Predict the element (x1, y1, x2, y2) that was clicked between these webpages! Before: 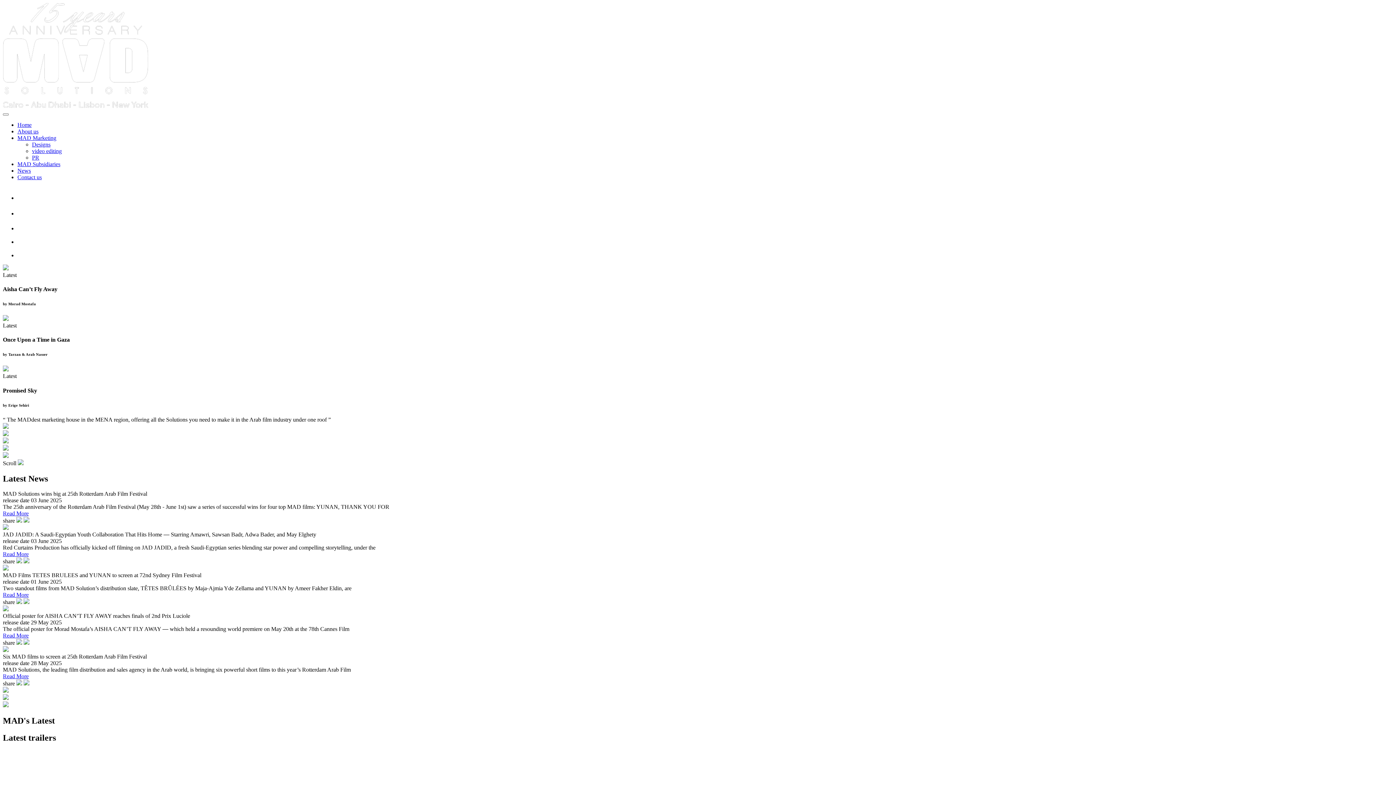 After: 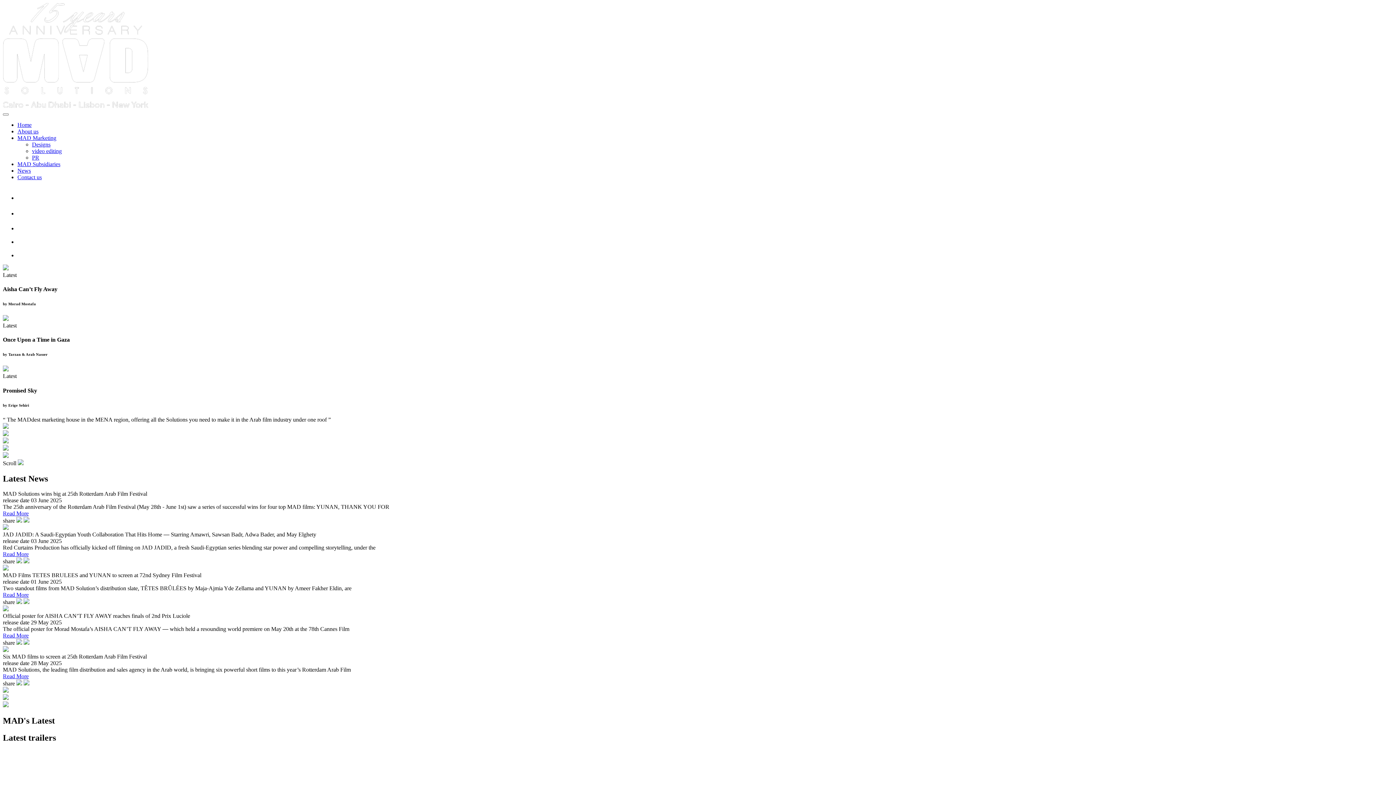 Action: bbox: (23, 680, 29, 687)